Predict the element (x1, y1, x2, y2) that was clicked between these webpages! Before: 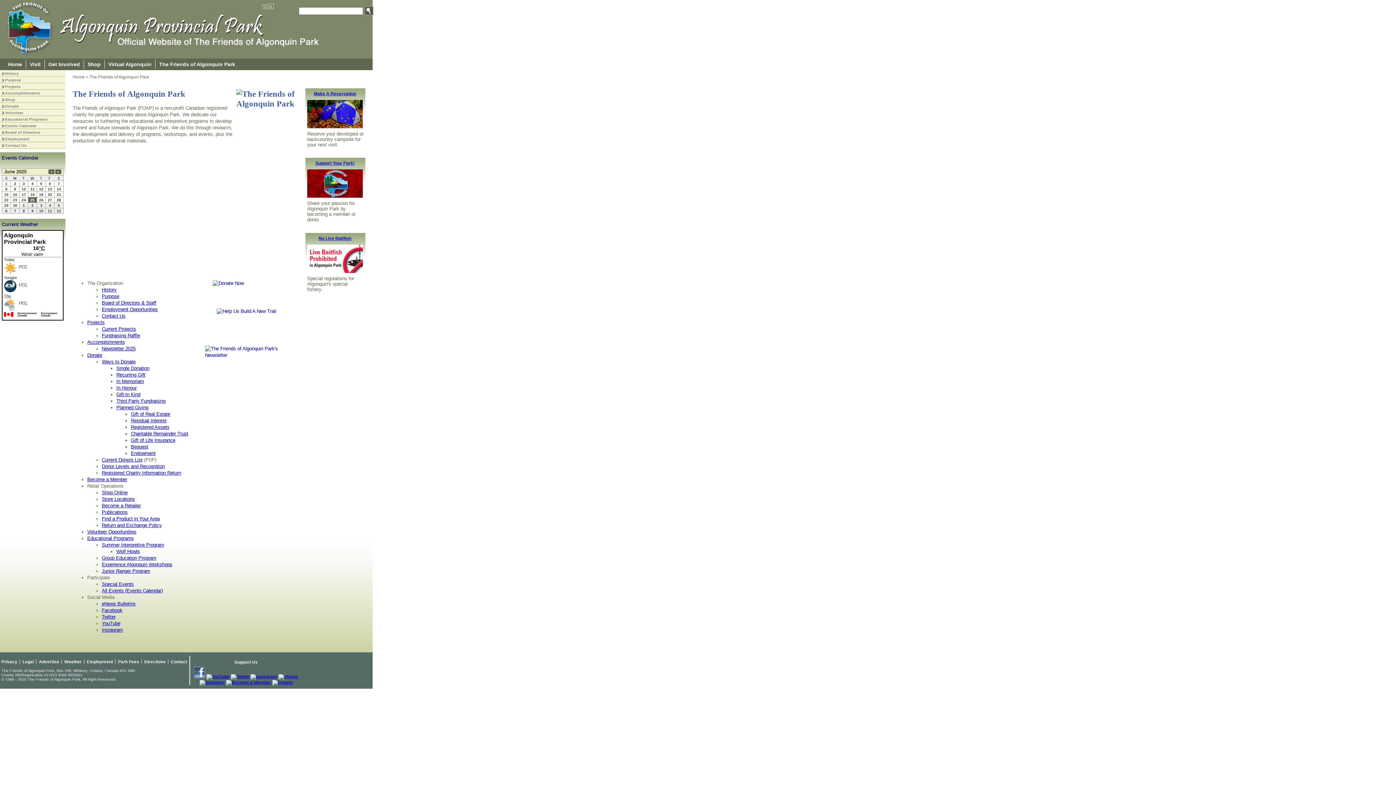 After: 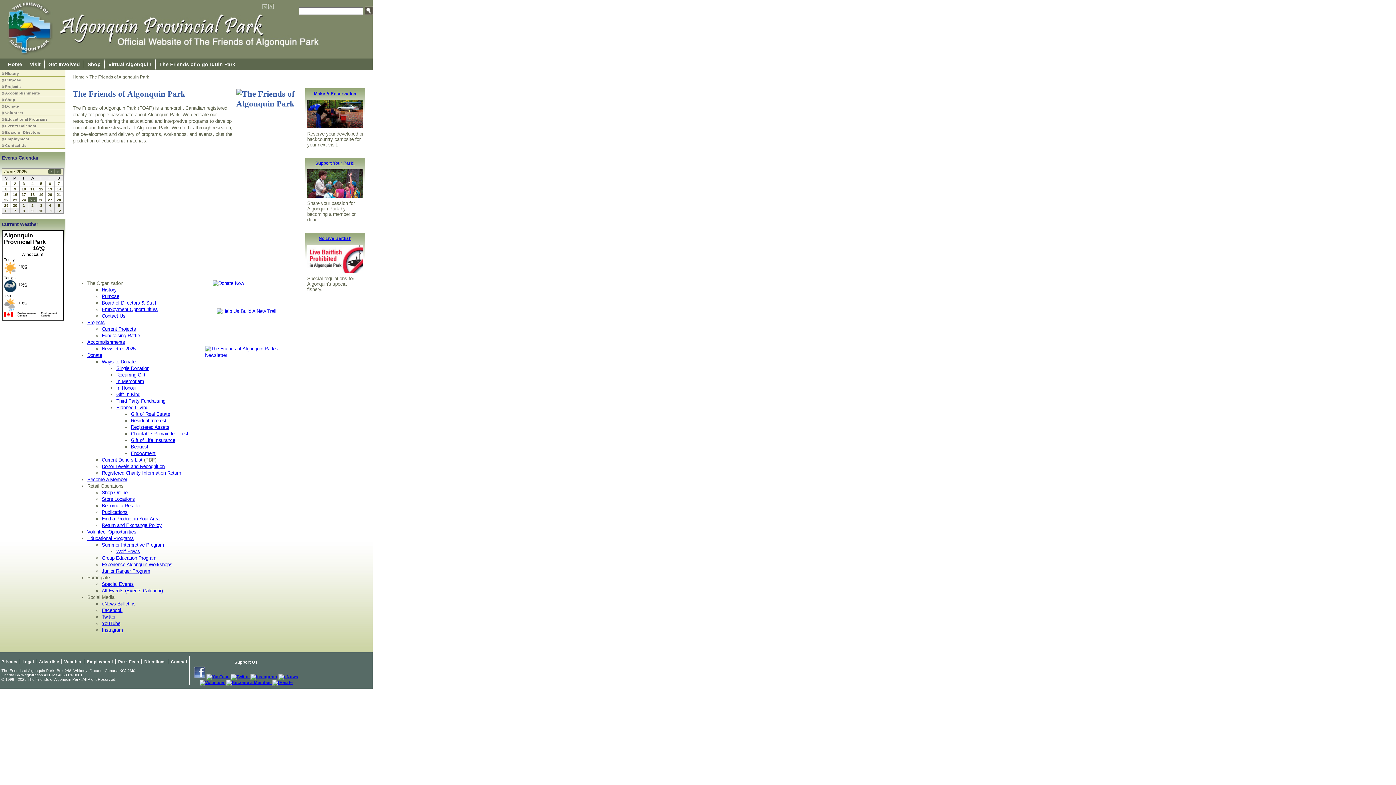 Action: bbox: (101, 333, 140, 338) label: Fundraising Raffle